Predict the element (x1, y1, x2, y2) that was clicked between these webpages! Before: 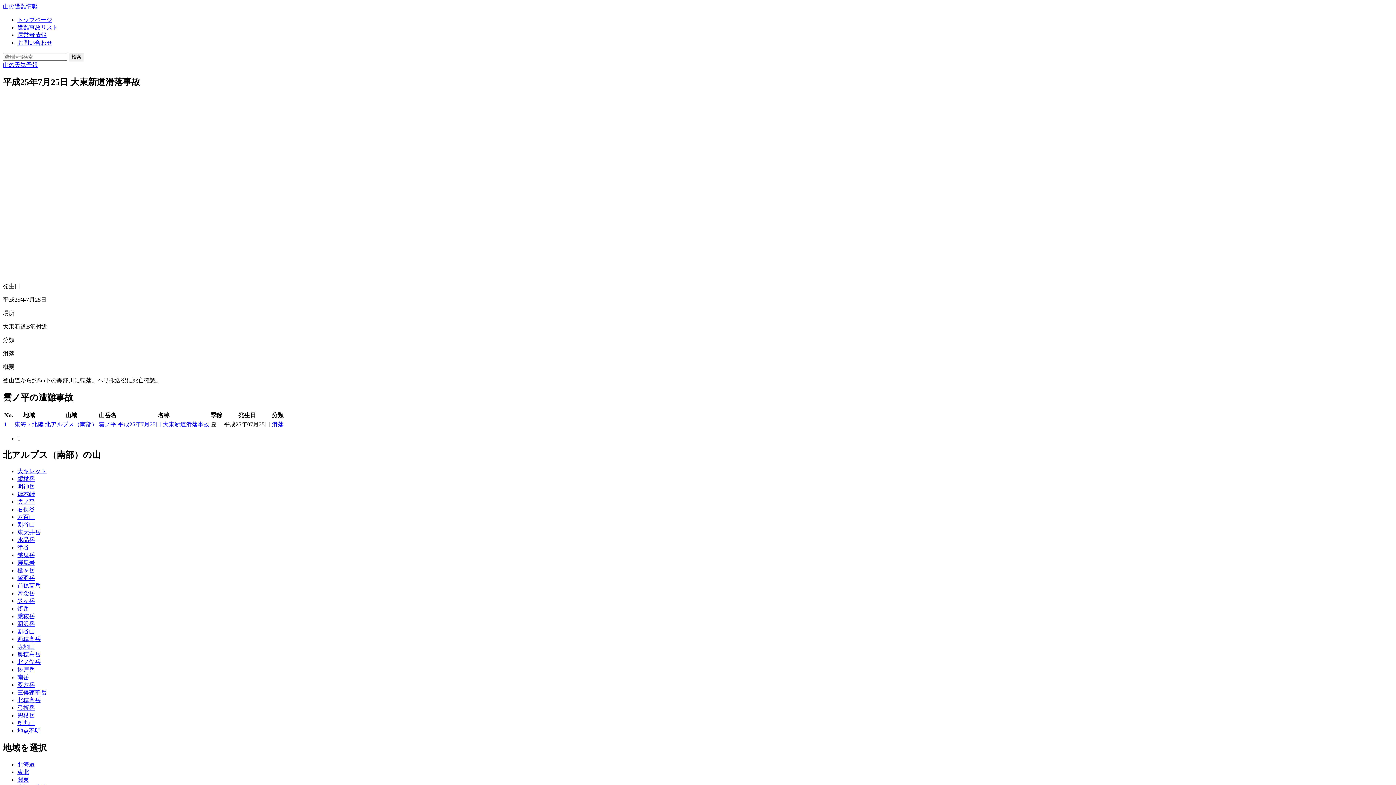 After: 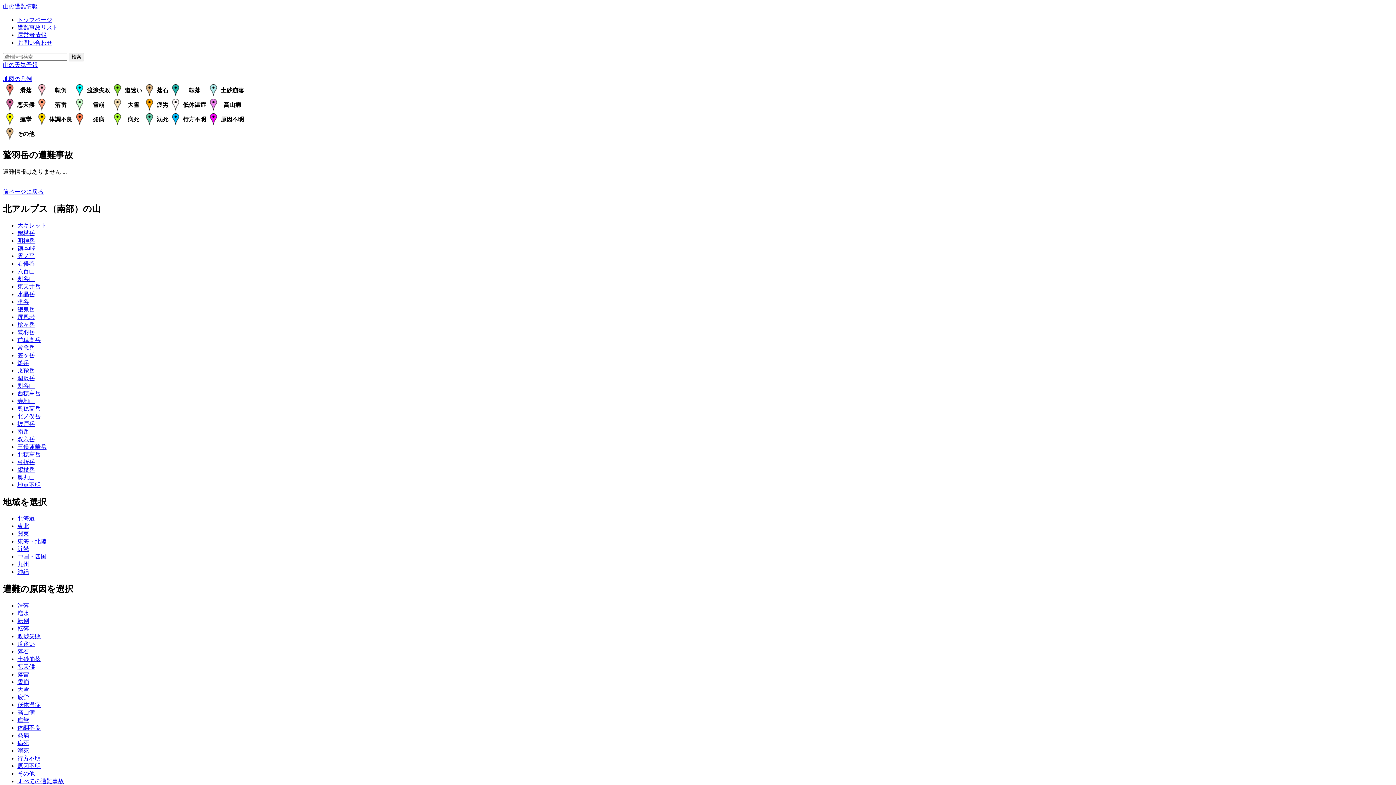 Action: label: 鷲羽岳 bbox: (17, 575, 34, 581)